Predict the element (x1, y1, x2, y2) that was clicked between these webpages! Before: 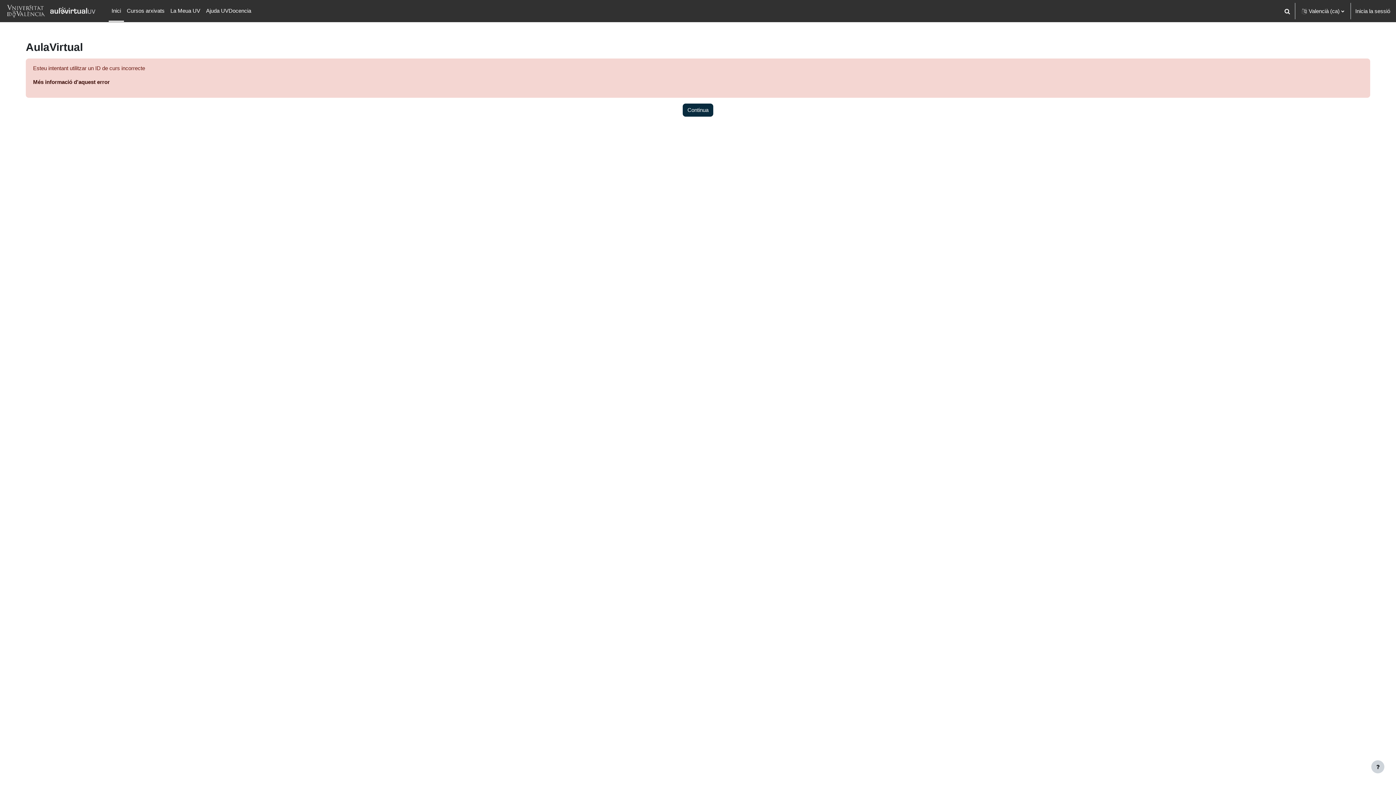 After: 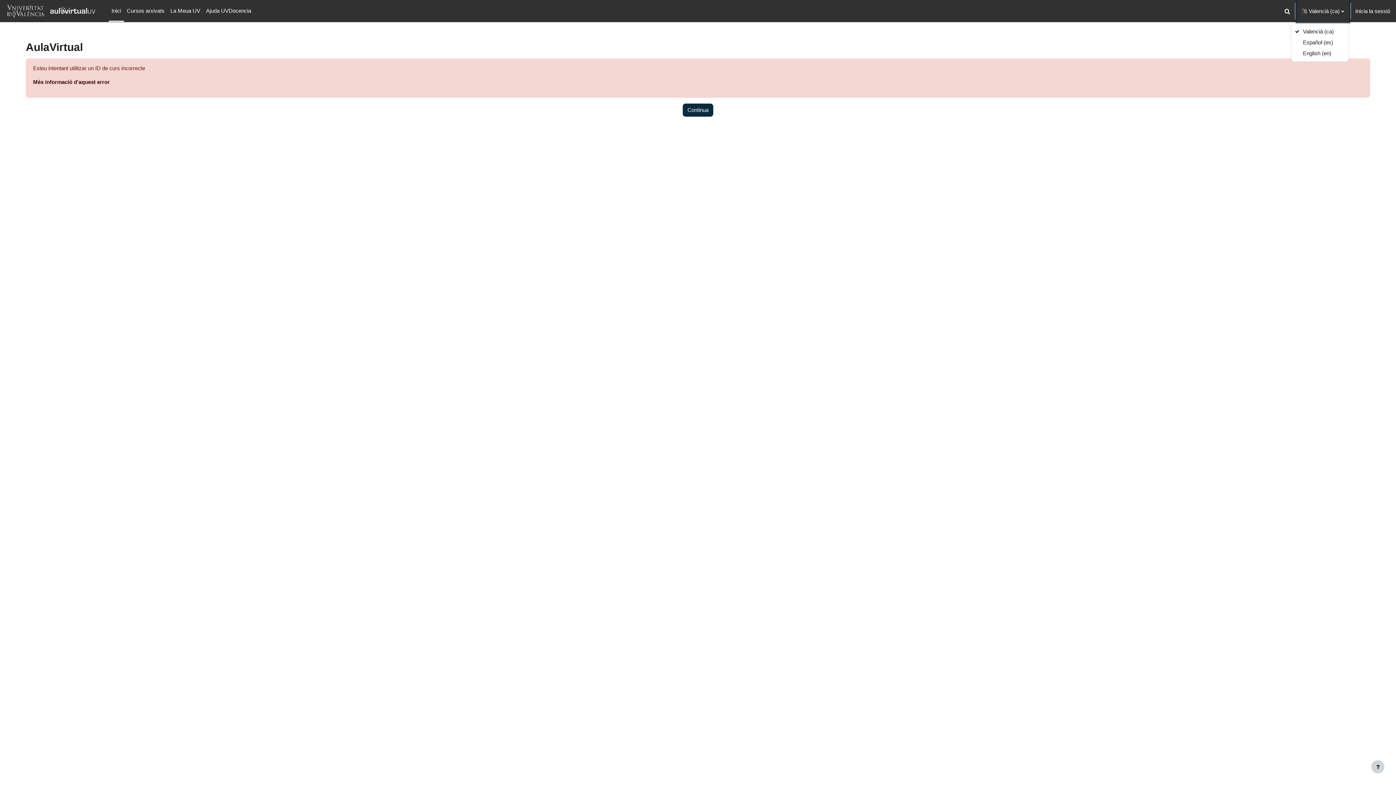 Action: label: Idioma bbox: (1297, 0, 1349, 22)